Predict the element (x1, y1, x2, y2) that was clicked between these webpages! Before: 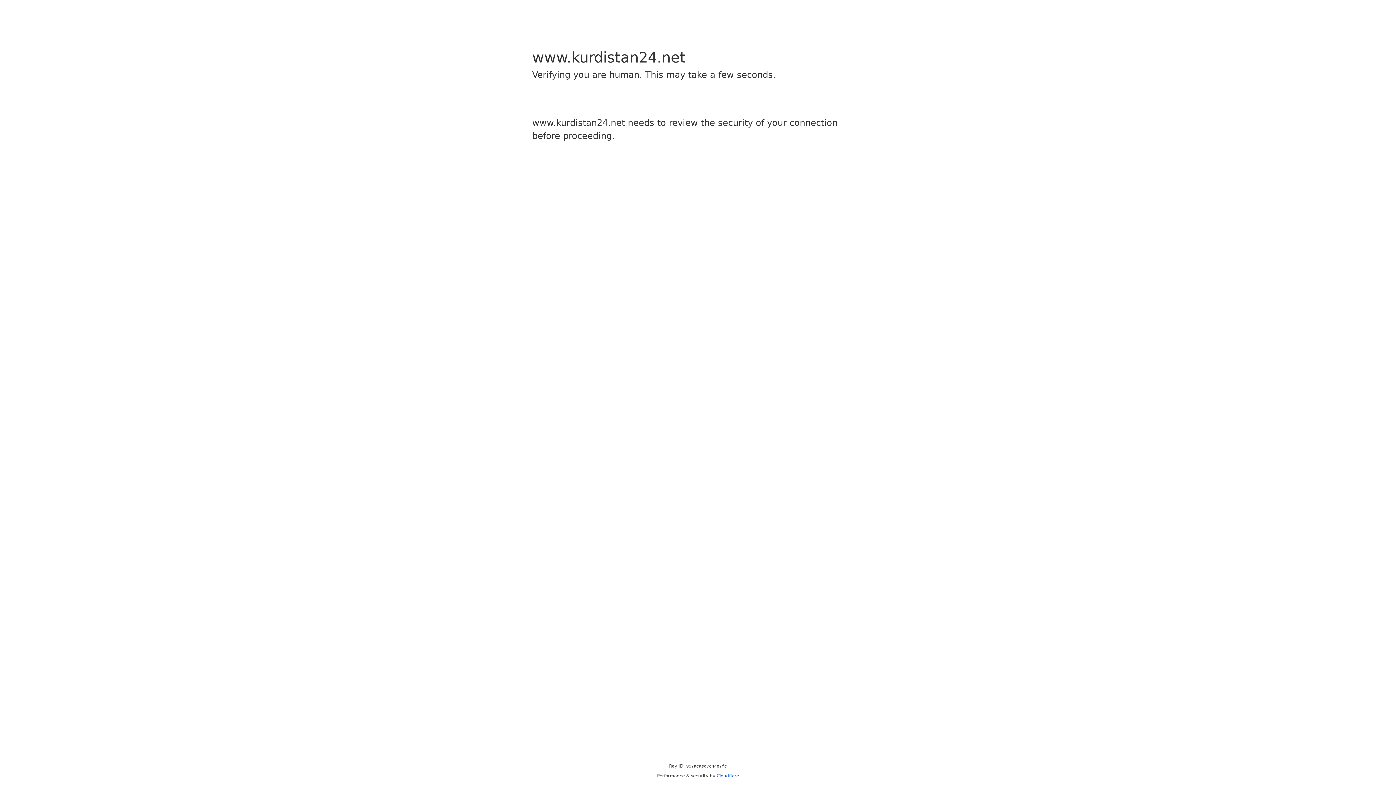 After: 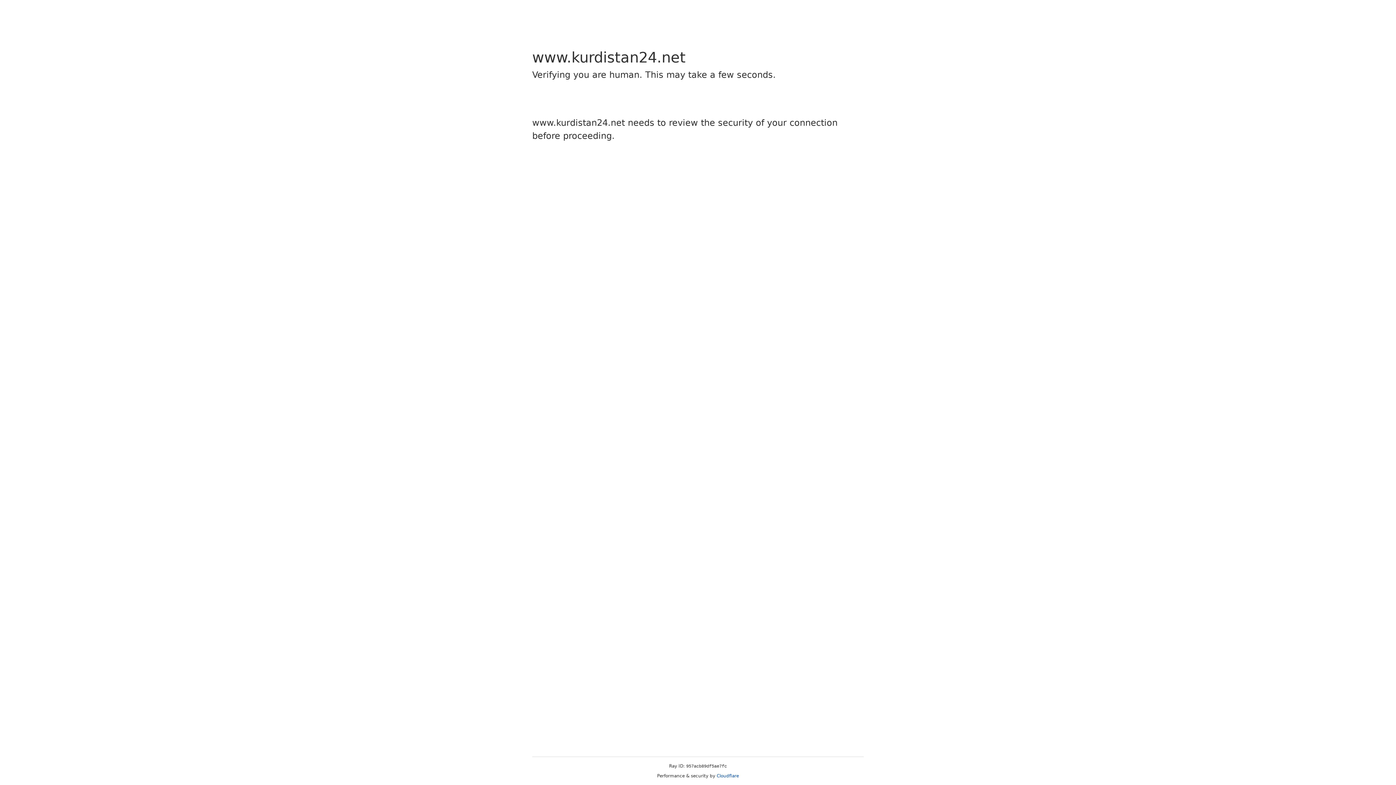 Action: bbox: (716, 773, 739, 778) label: Cloudflare